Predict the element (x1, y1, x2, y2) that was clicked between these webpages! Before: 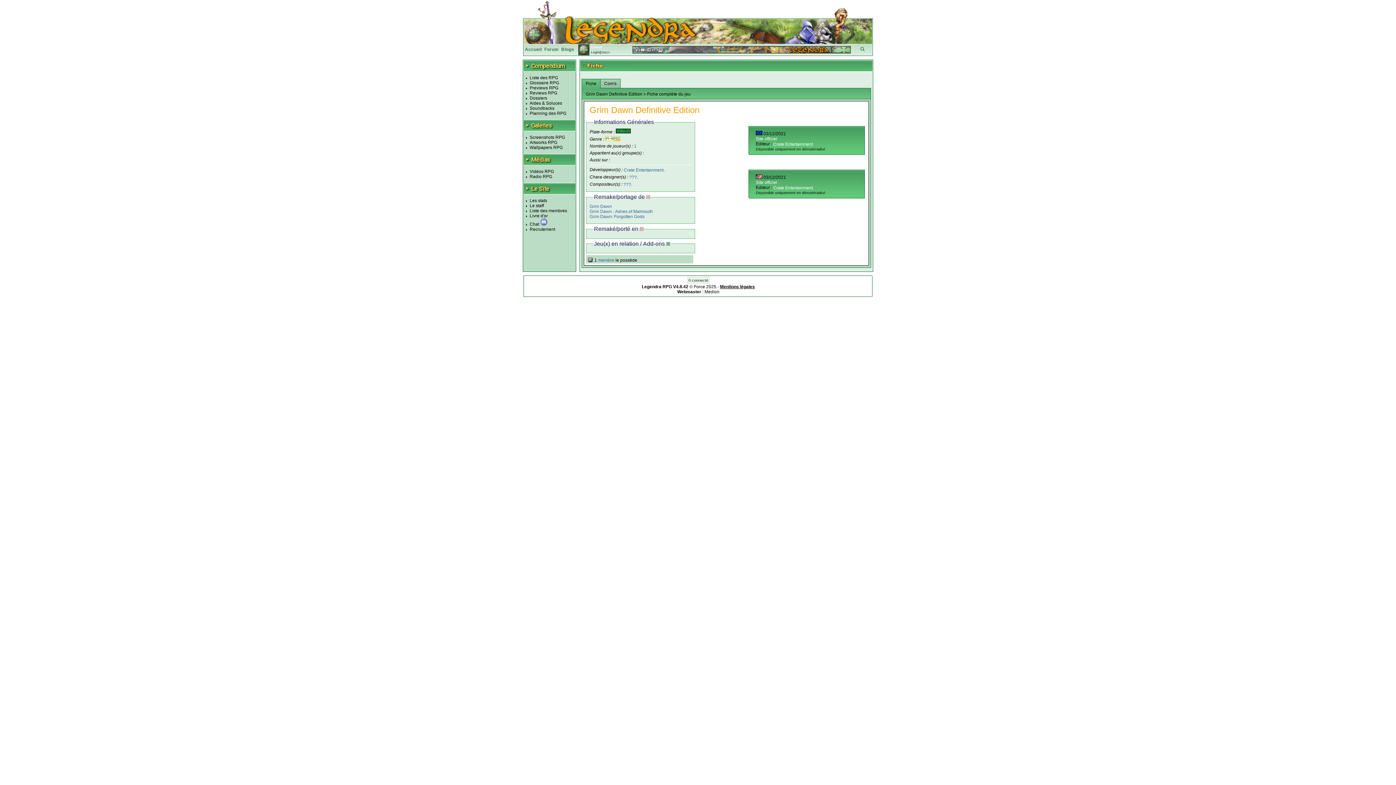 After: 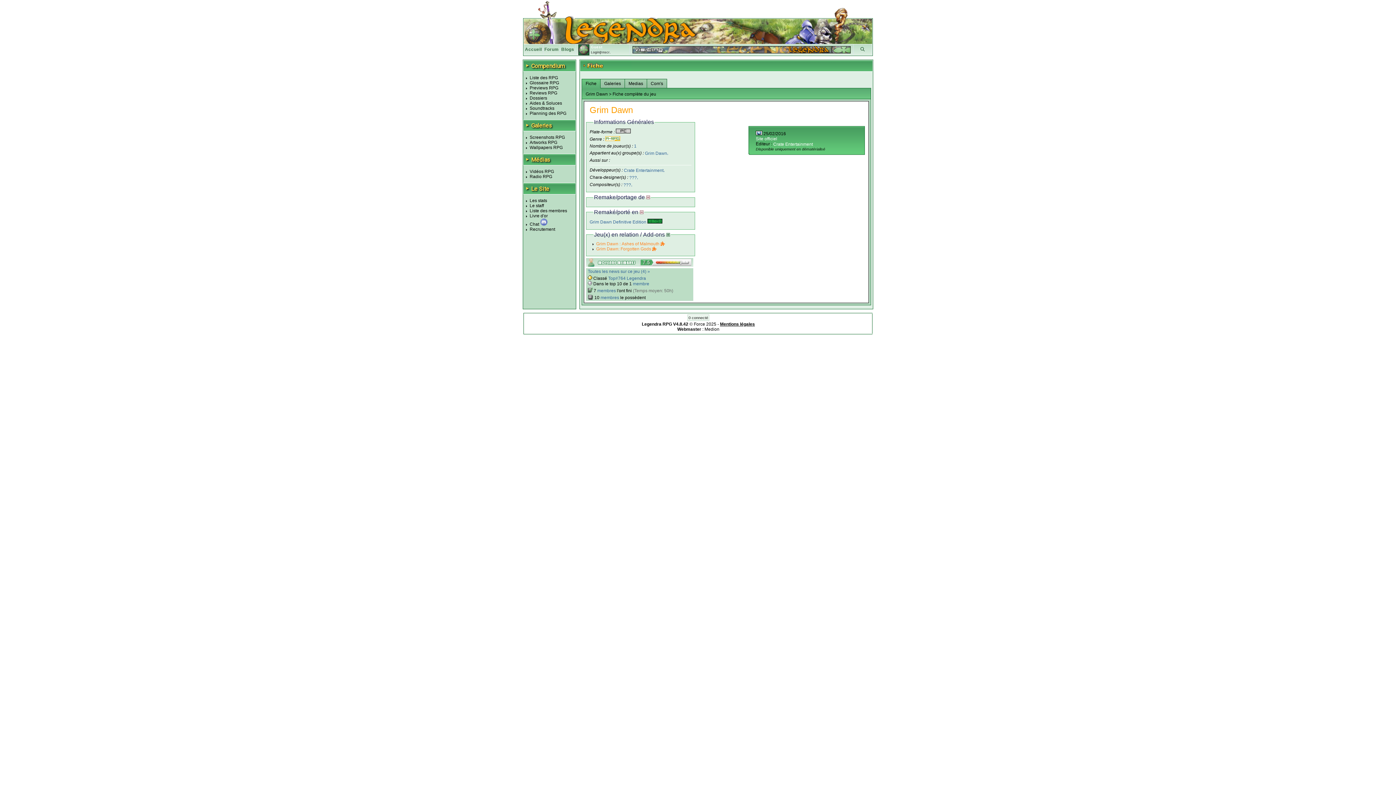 Action: bbox: (589, 203, 613, 208) label: Grim Dawn